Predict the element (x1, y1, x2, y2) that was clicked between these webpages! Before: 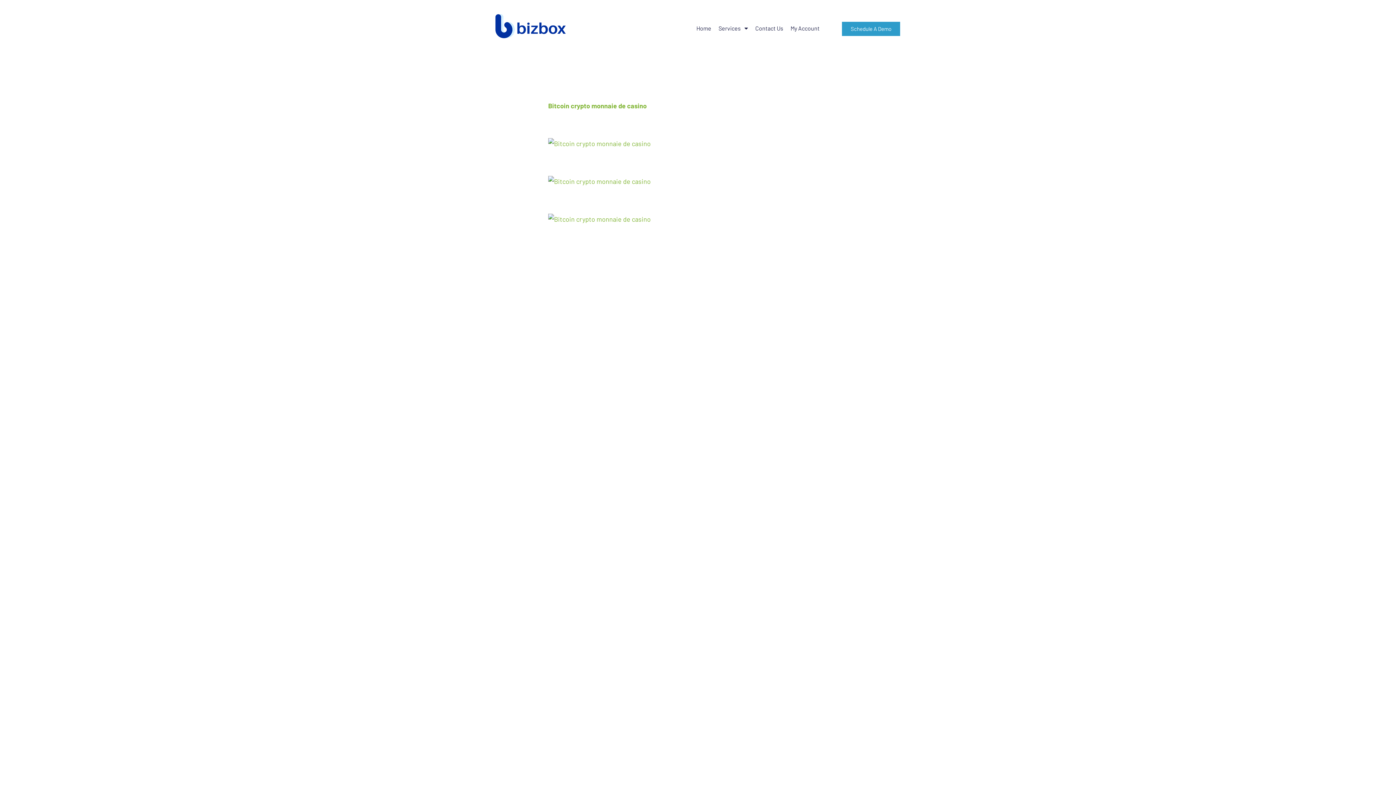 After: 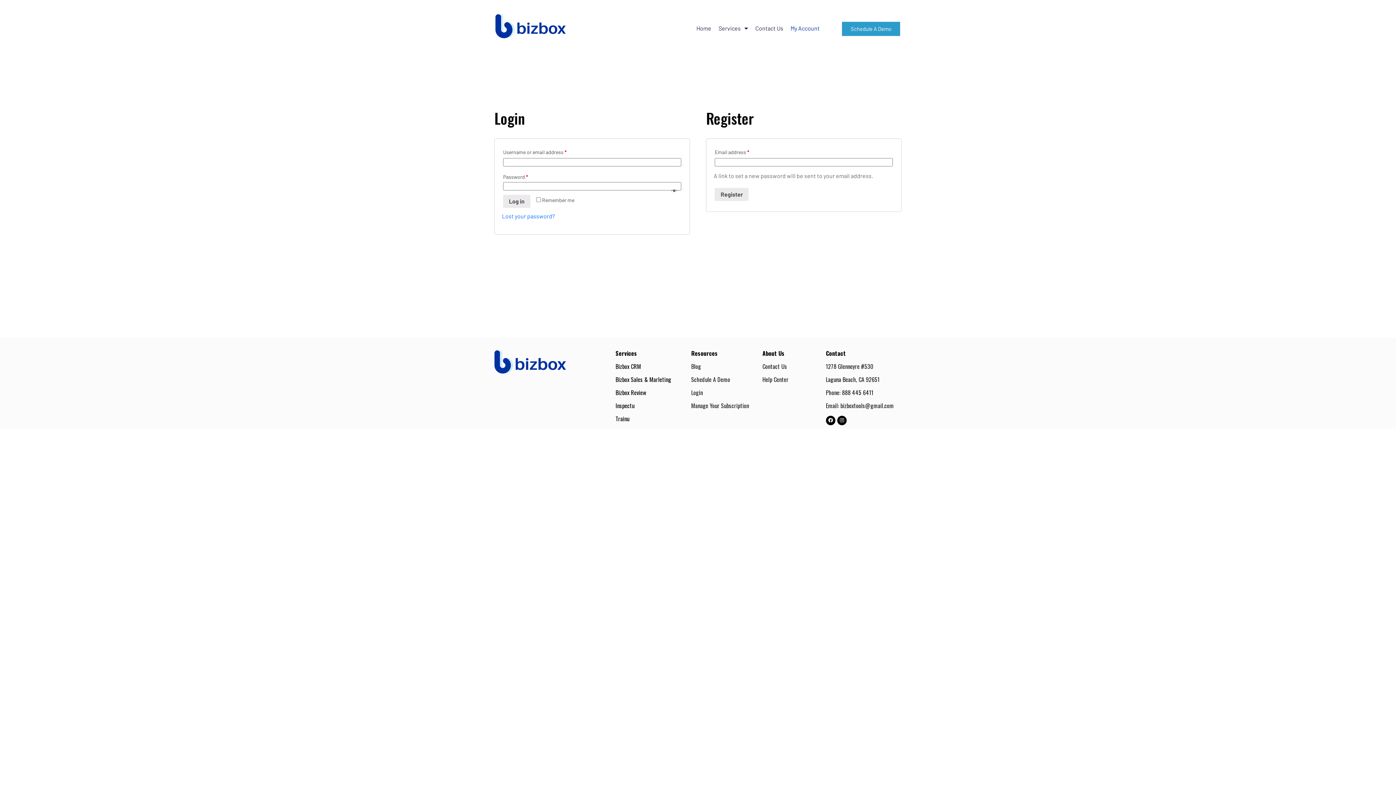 Action: label: My Account bbox: (787, 20, 823, 36)